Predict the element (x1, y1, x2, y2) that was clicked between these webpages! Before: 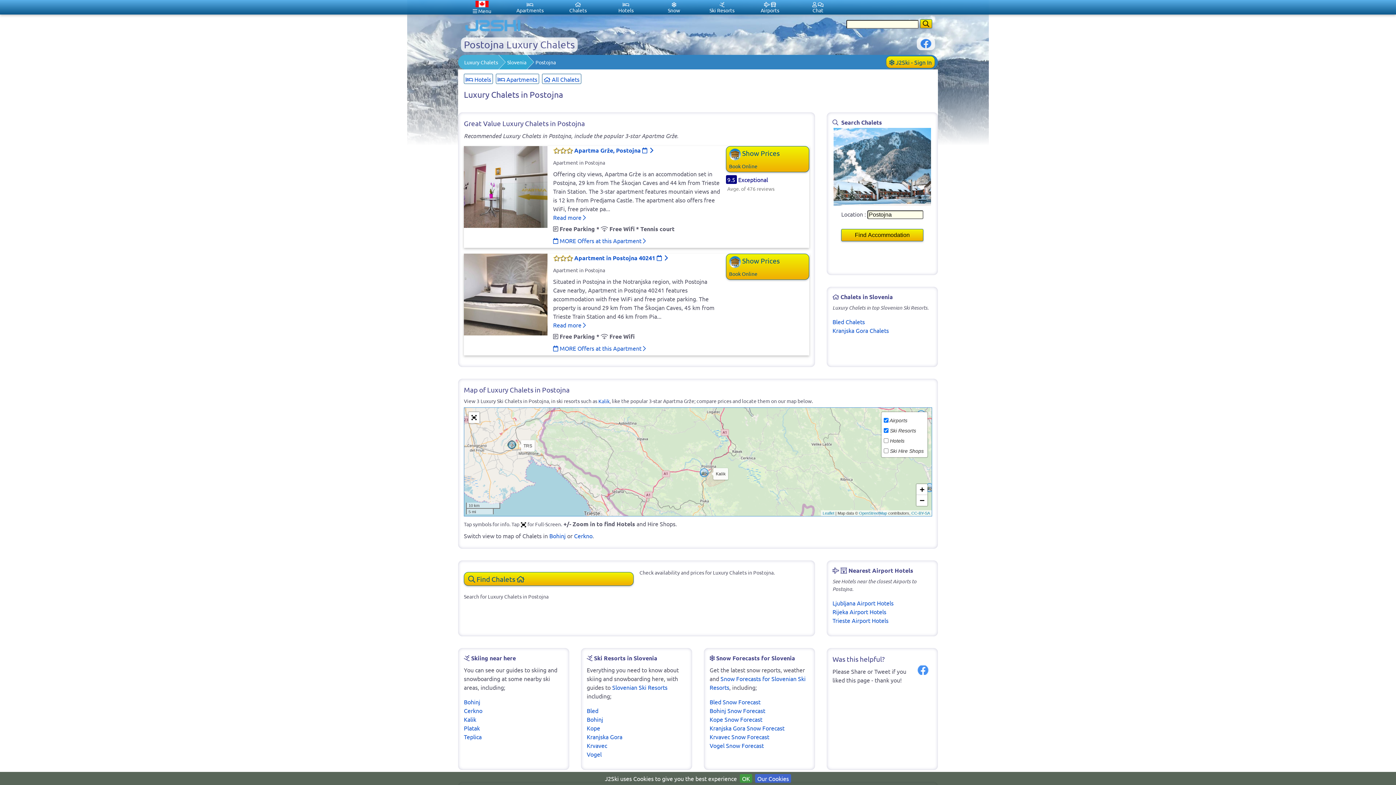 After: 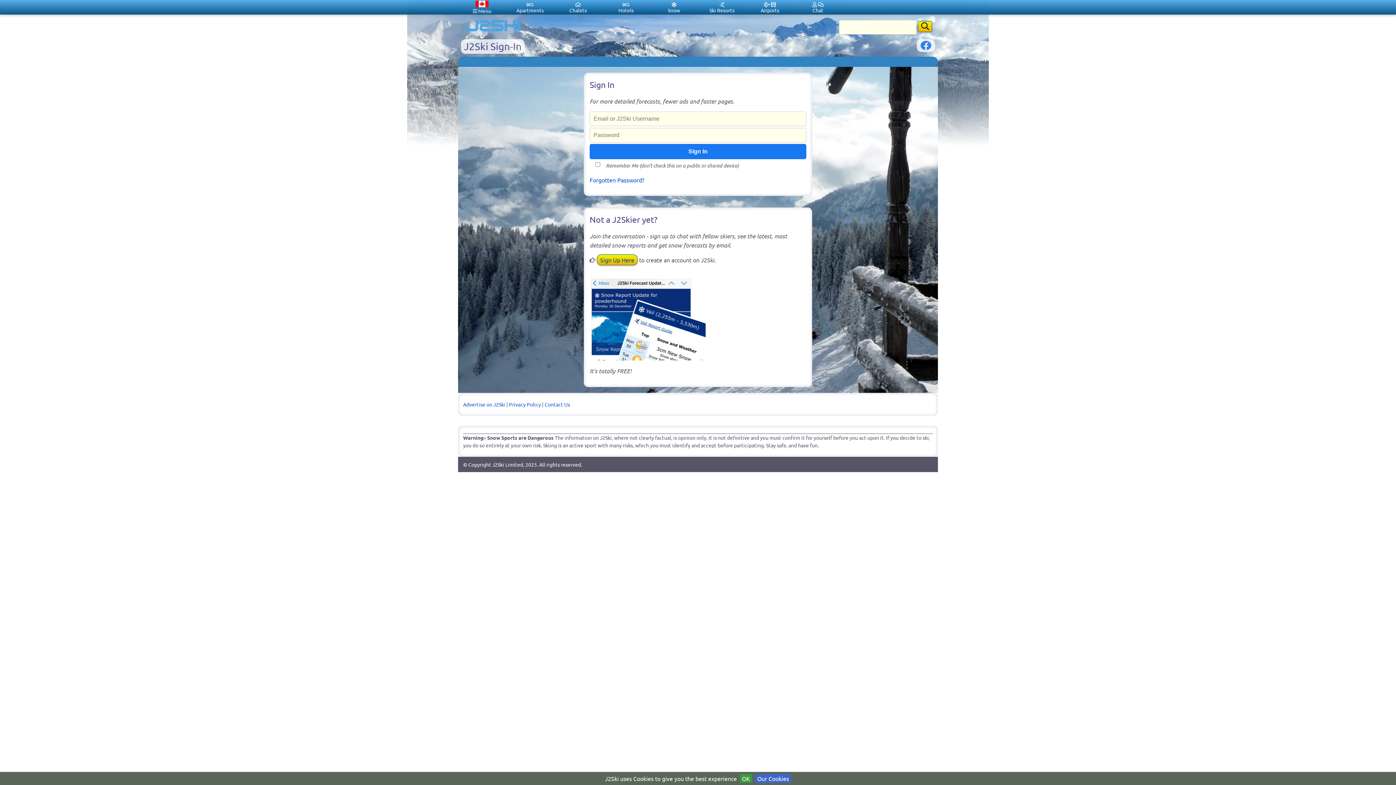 Action: bbox: (886, 56, 935, 68) label:  J2Ski - Sign In